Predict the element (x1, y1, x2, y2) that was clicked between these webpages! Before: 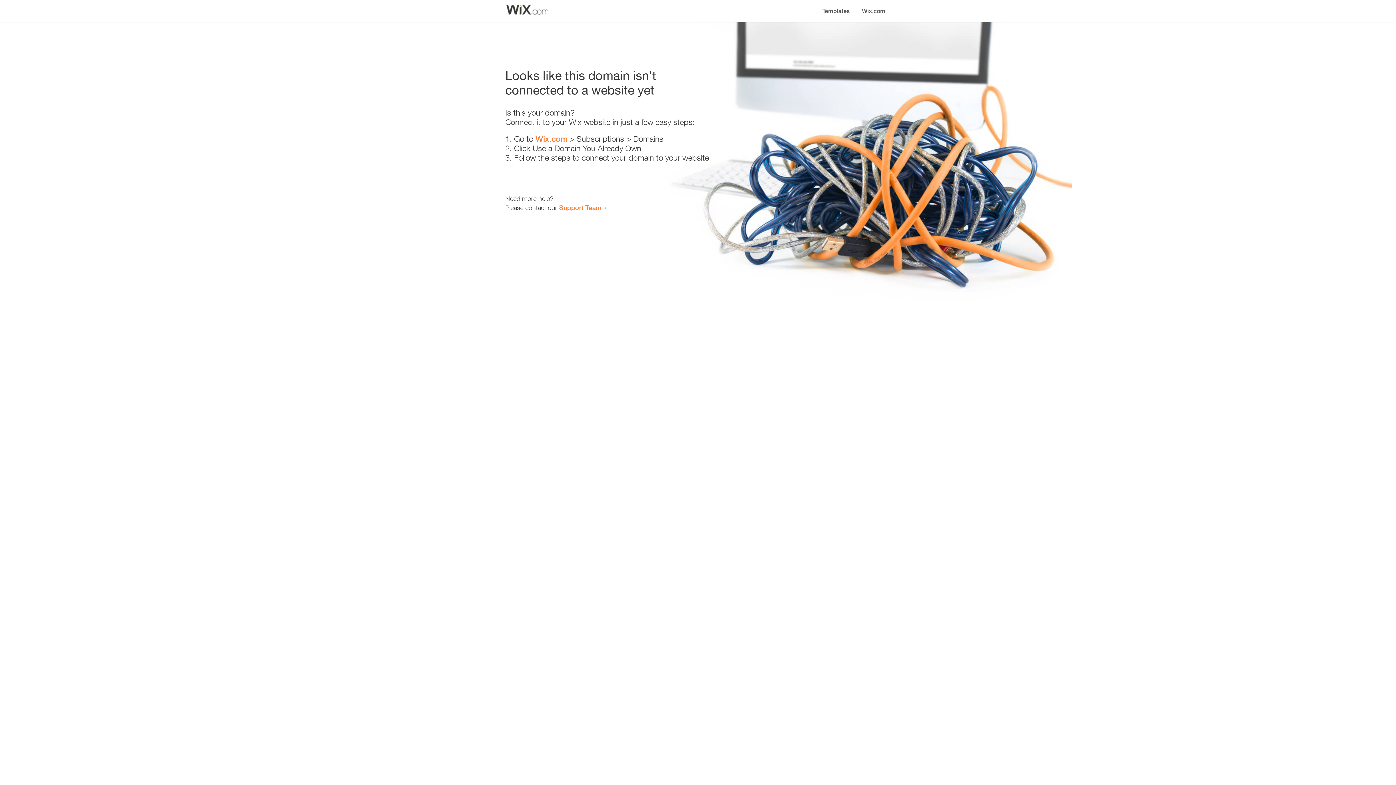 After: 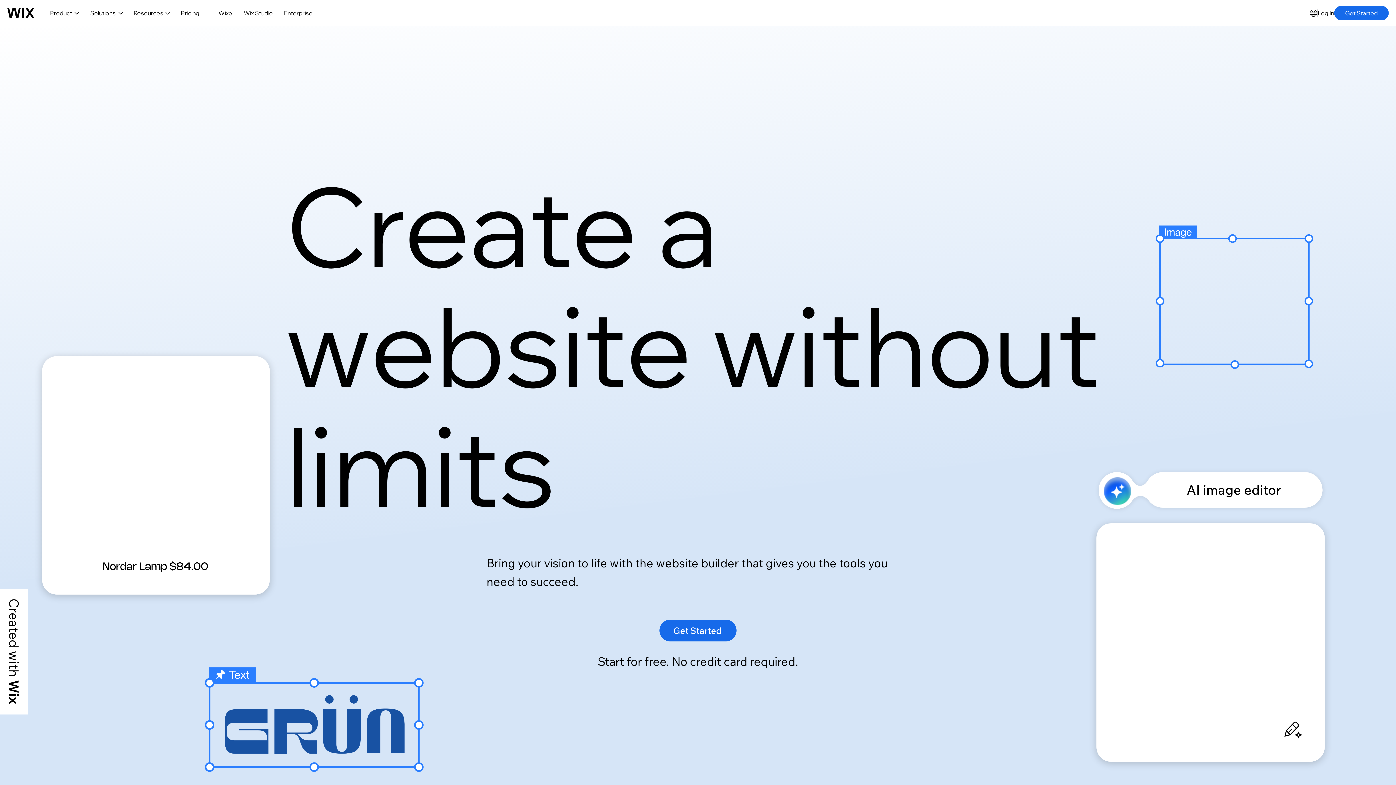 Action: label: Wix.com bbox: (535, 134, 567, 143)